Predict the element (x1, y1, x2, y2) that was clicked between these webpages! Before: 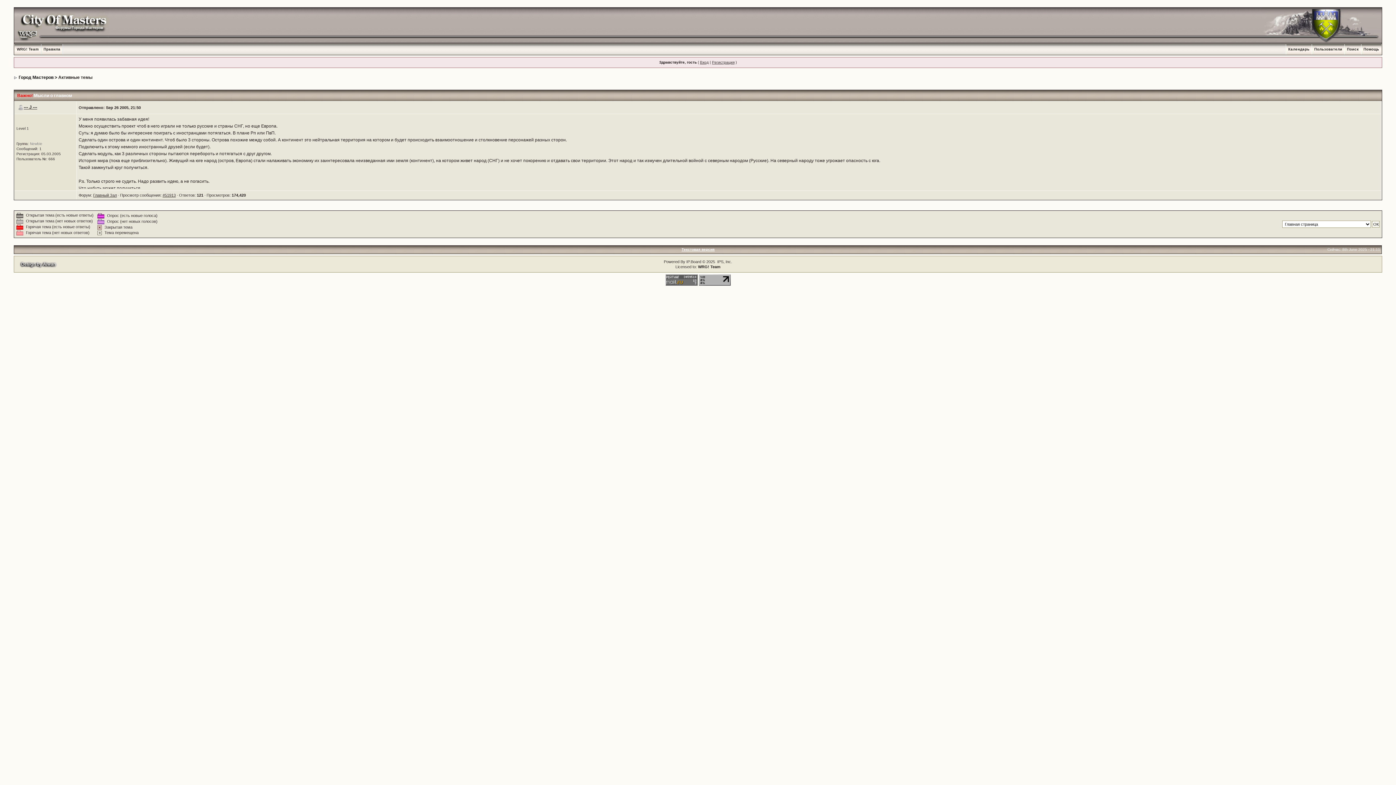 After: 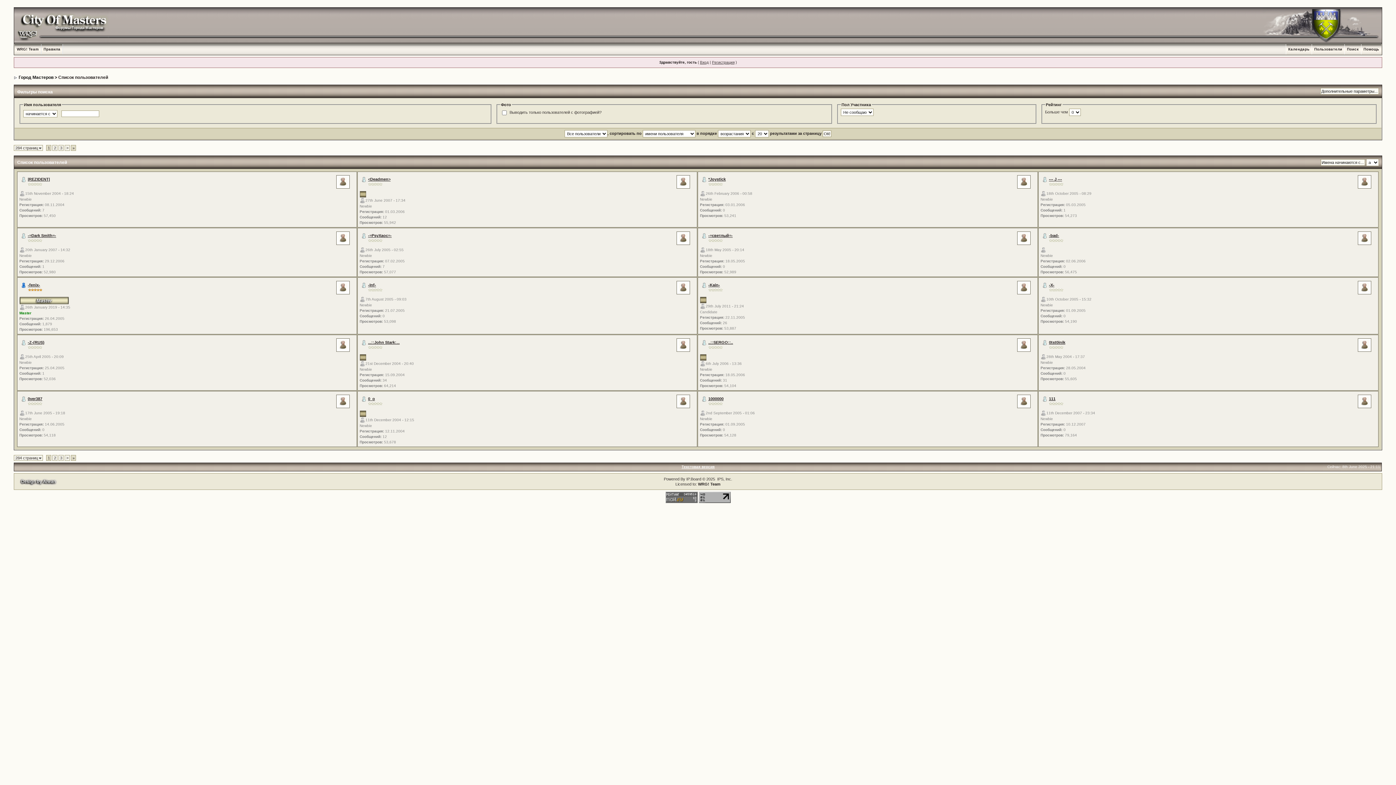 Action: bbox: (1312, 47, 1344, 51) label: Пользователи